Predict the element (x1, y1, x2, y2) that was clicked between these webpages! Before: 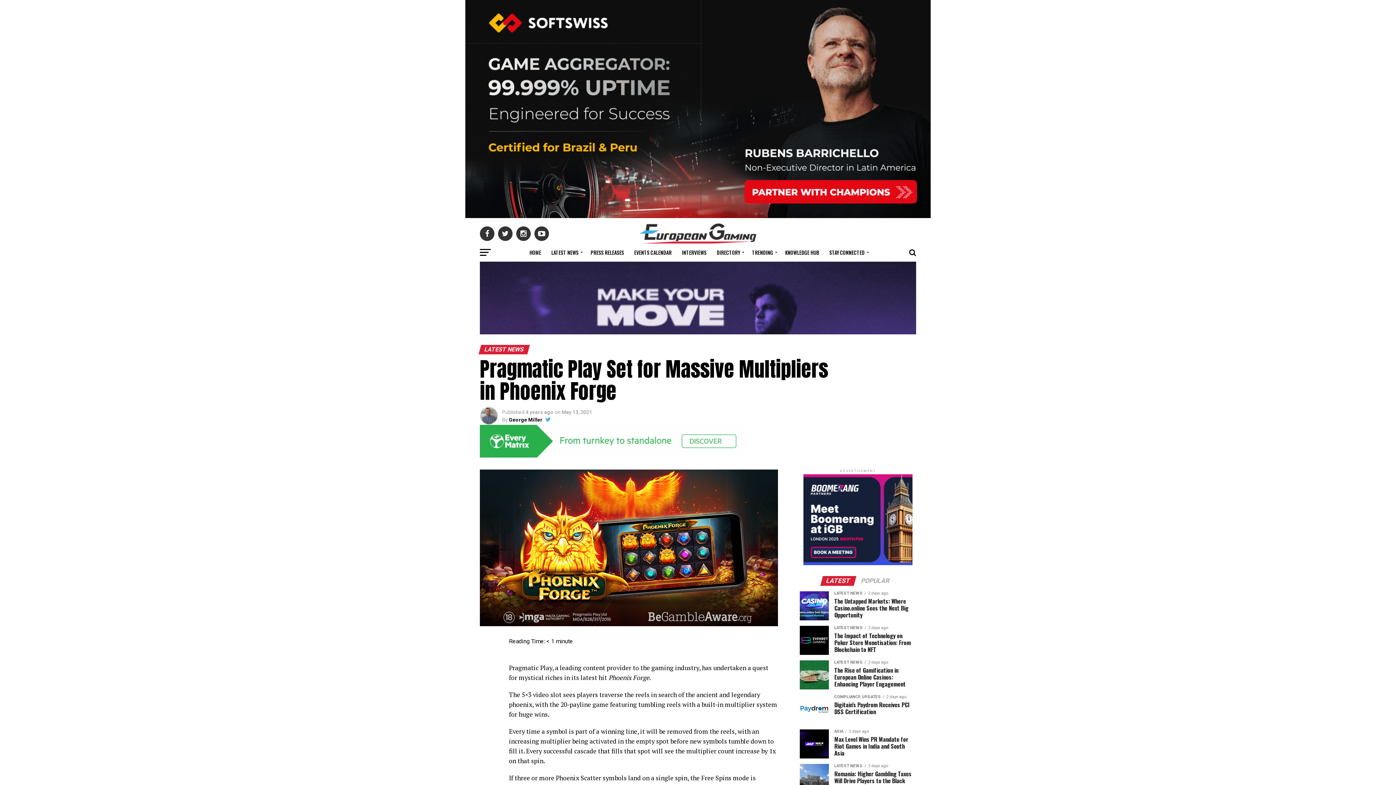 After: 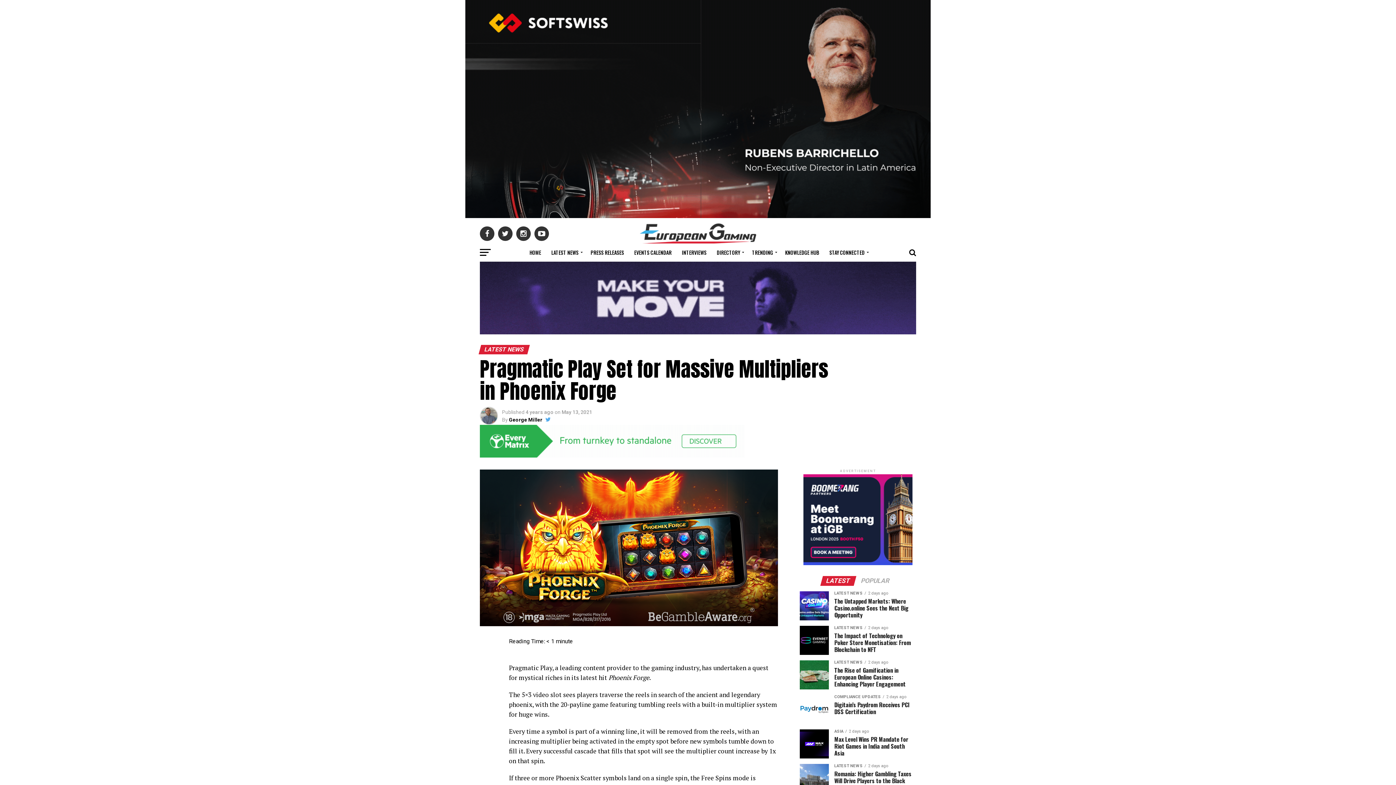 Action: bbox: (480, 452, 744, 458)